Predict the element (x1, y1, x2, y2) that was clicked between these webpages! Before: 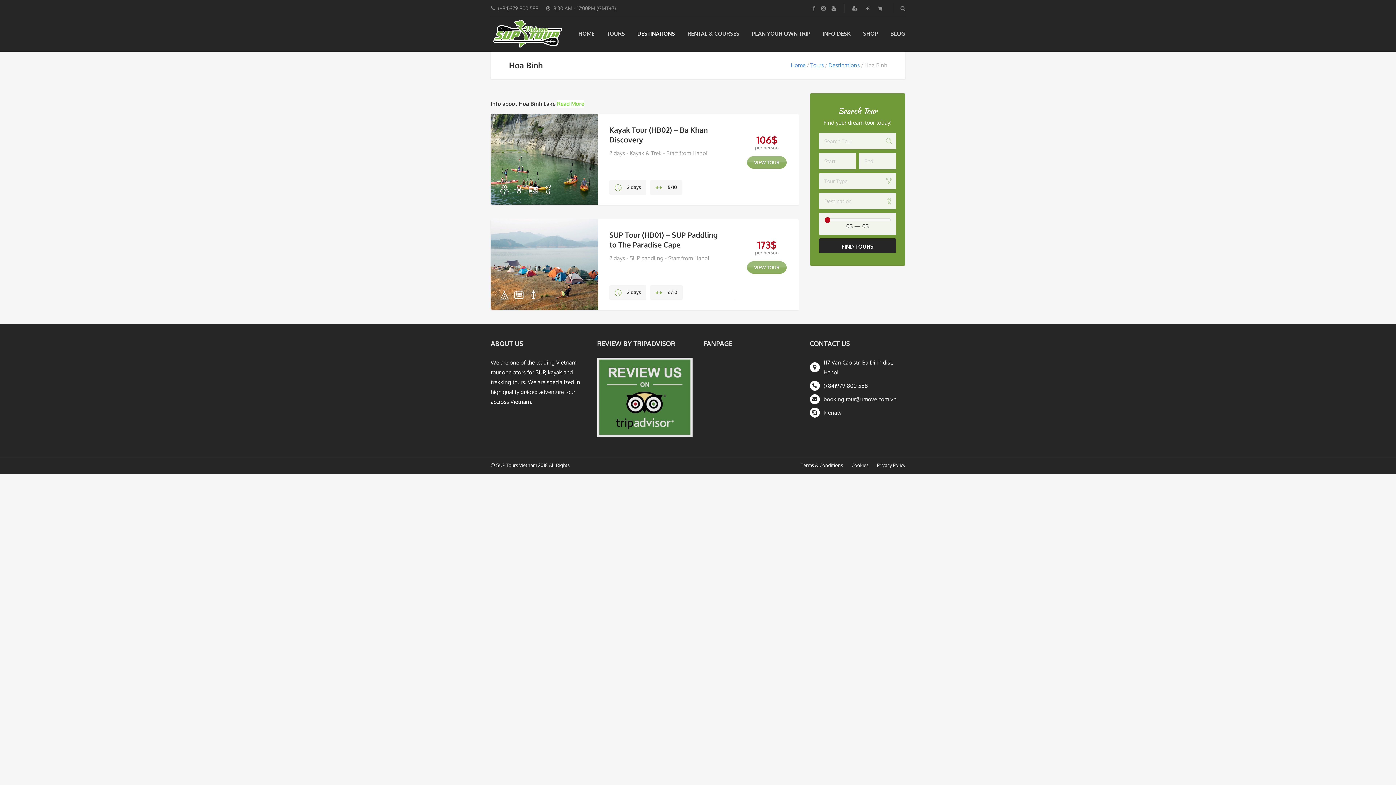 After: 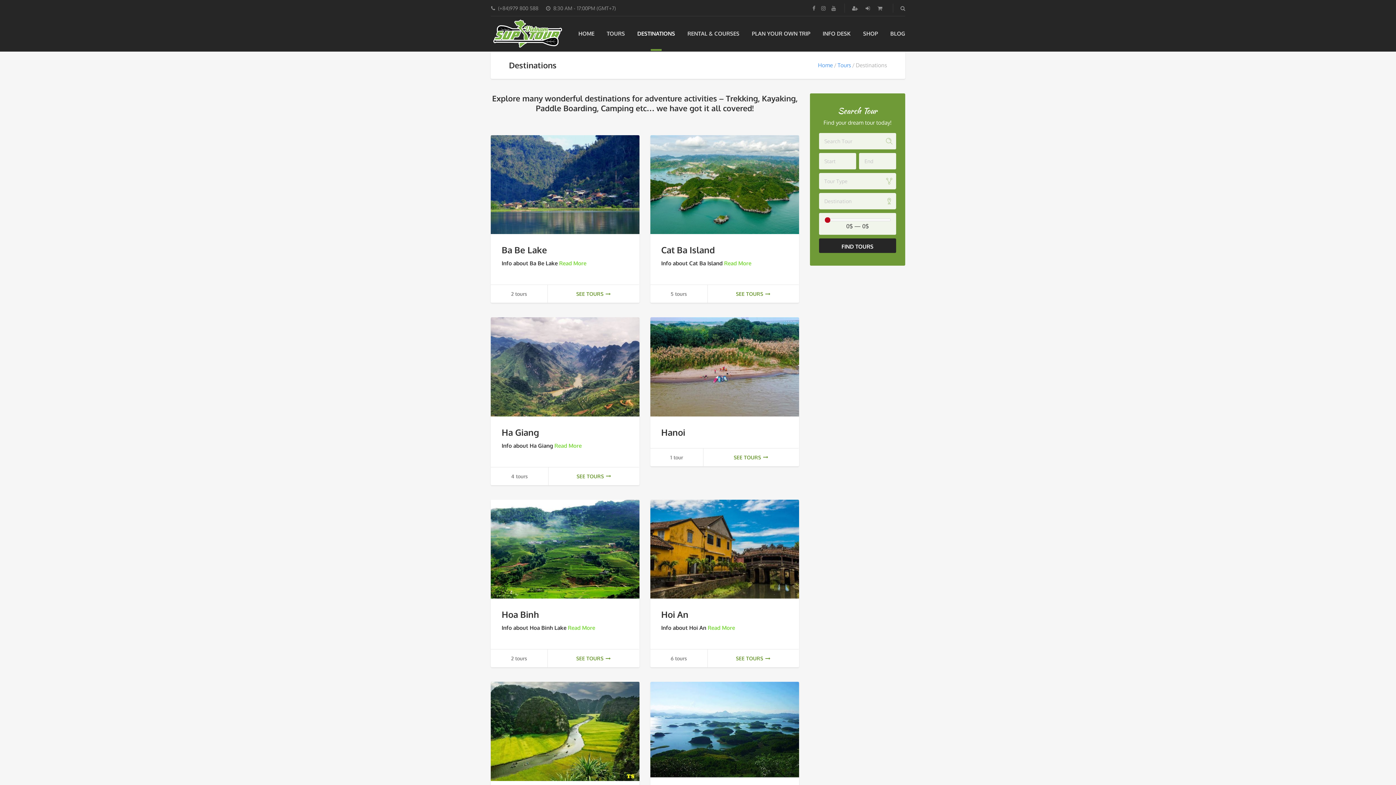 Action: bbox: (637, 30, 675, 37) label: DESTINATIONS